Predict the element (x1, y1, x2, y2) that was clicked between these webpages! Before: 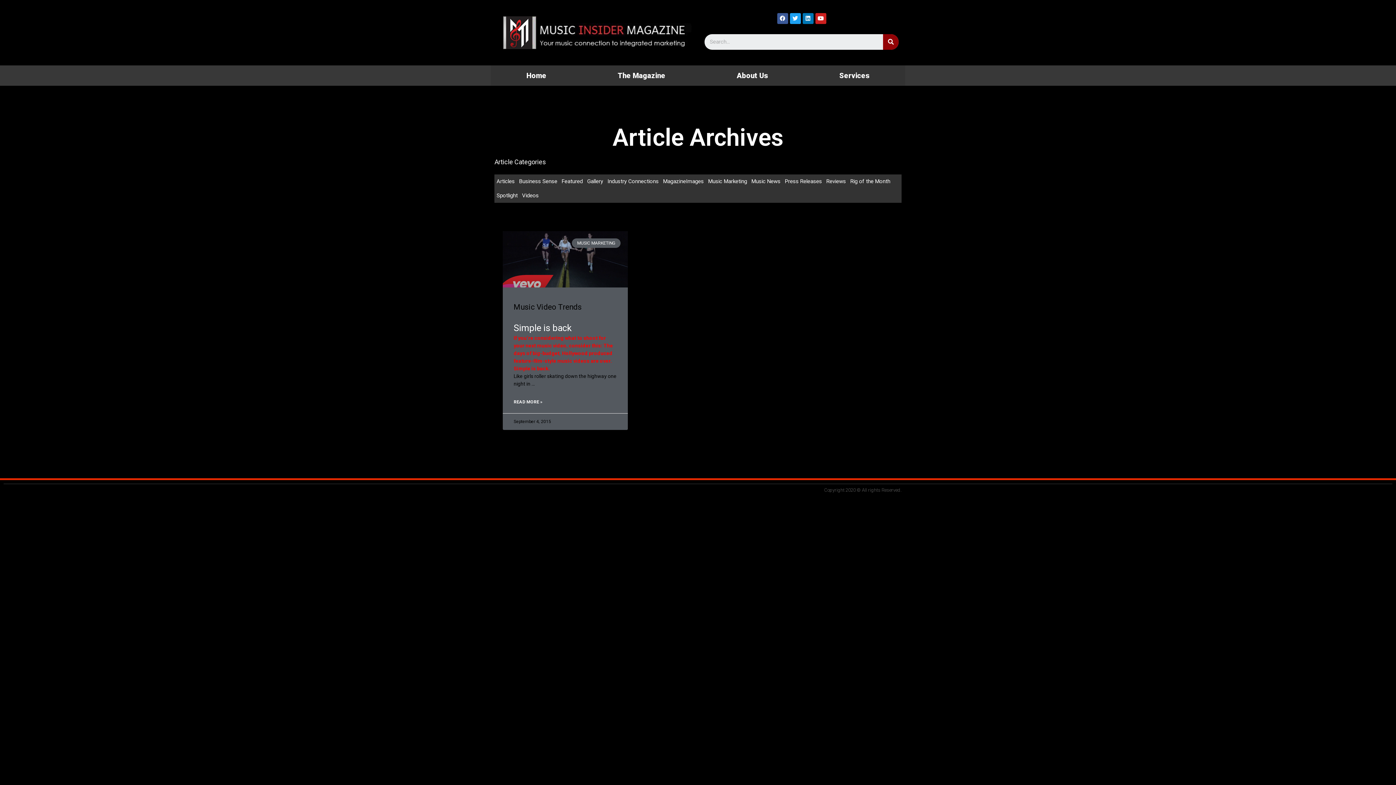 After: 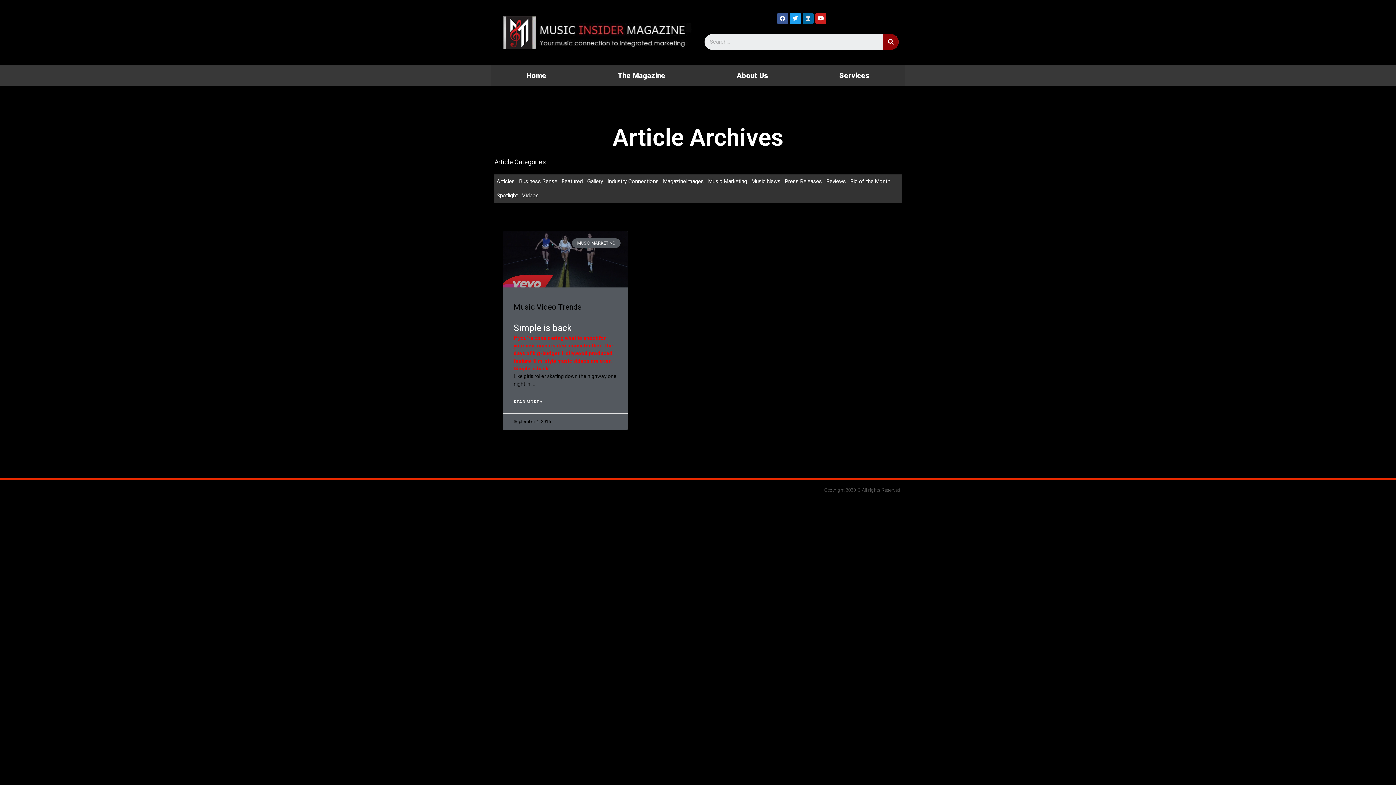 Action: label: Linkedin bbox: (802, 12, 813, 23)